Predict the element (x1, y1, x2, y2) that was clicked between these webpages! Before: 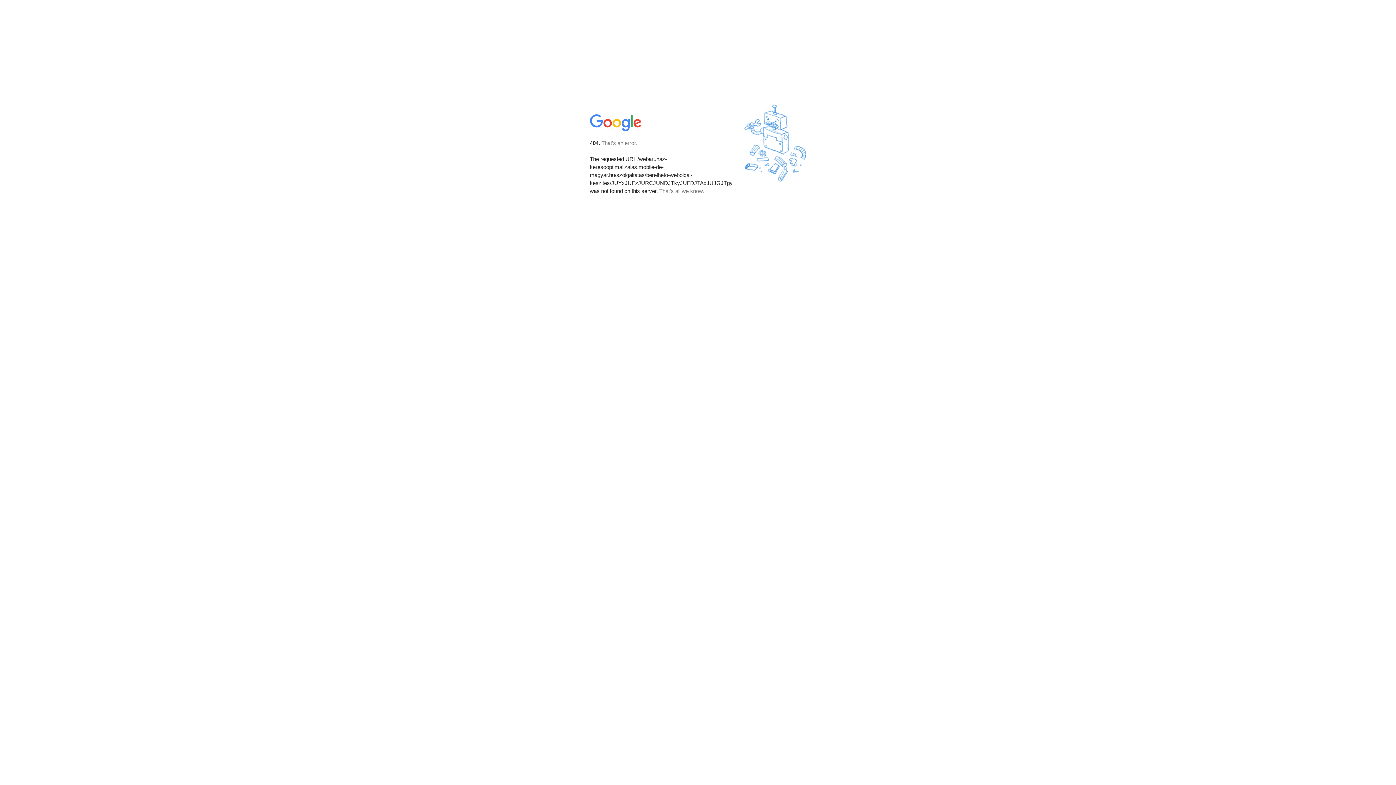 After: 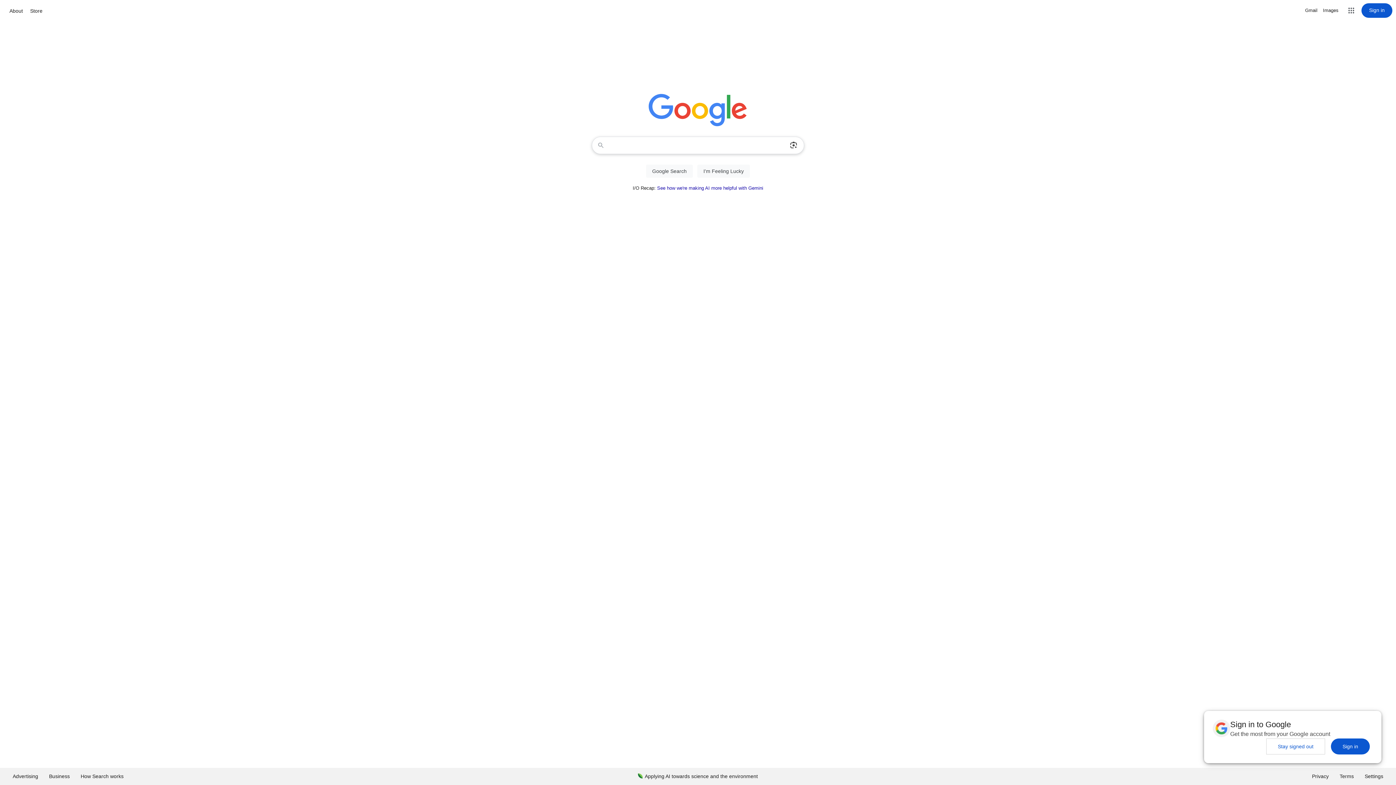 Action: bbox: (590, 127, 642, 134)